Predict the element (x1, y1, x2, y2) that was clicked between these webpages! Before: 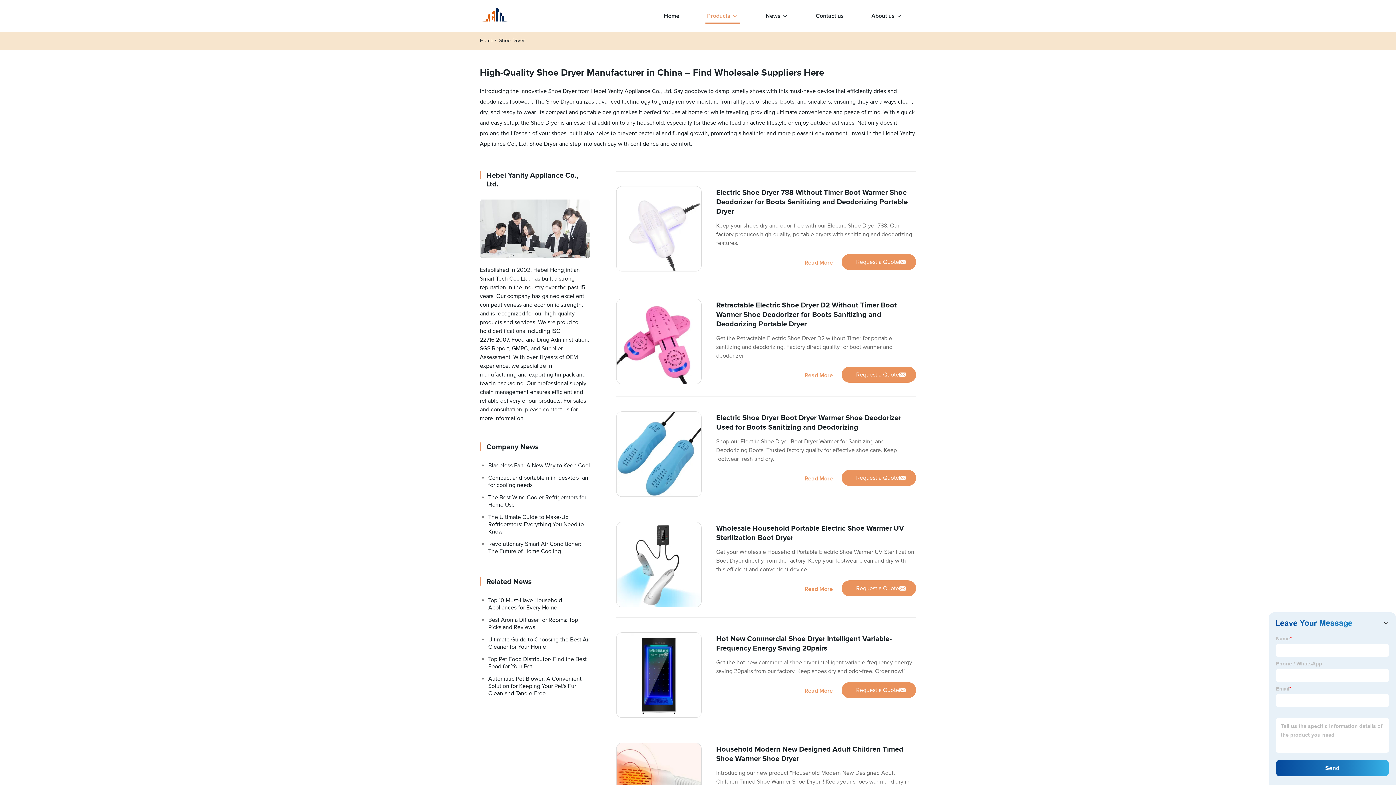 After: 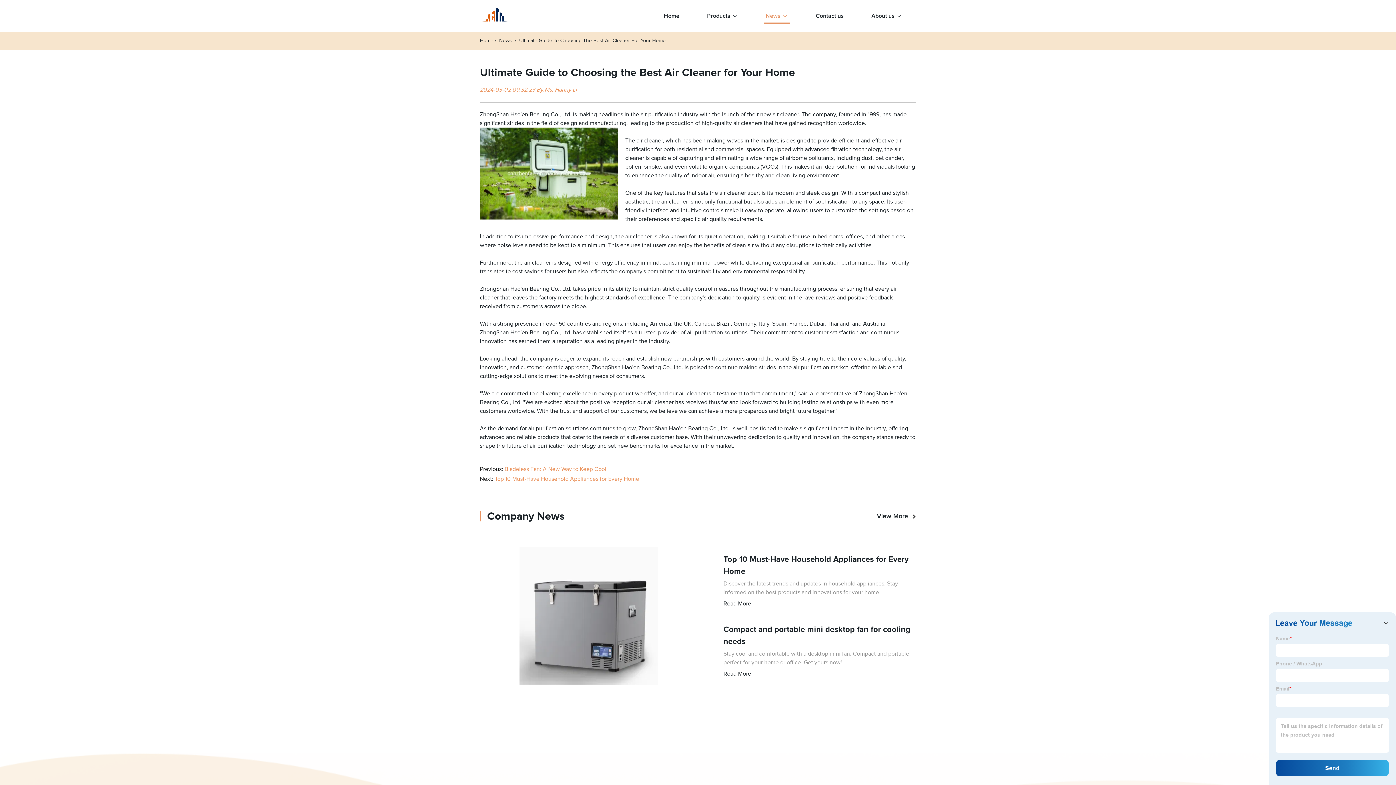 Action: label: Ultimate Guide to Choosing the Best Air Cleaner for Your Home bbox: (480, 633, 590, 653)